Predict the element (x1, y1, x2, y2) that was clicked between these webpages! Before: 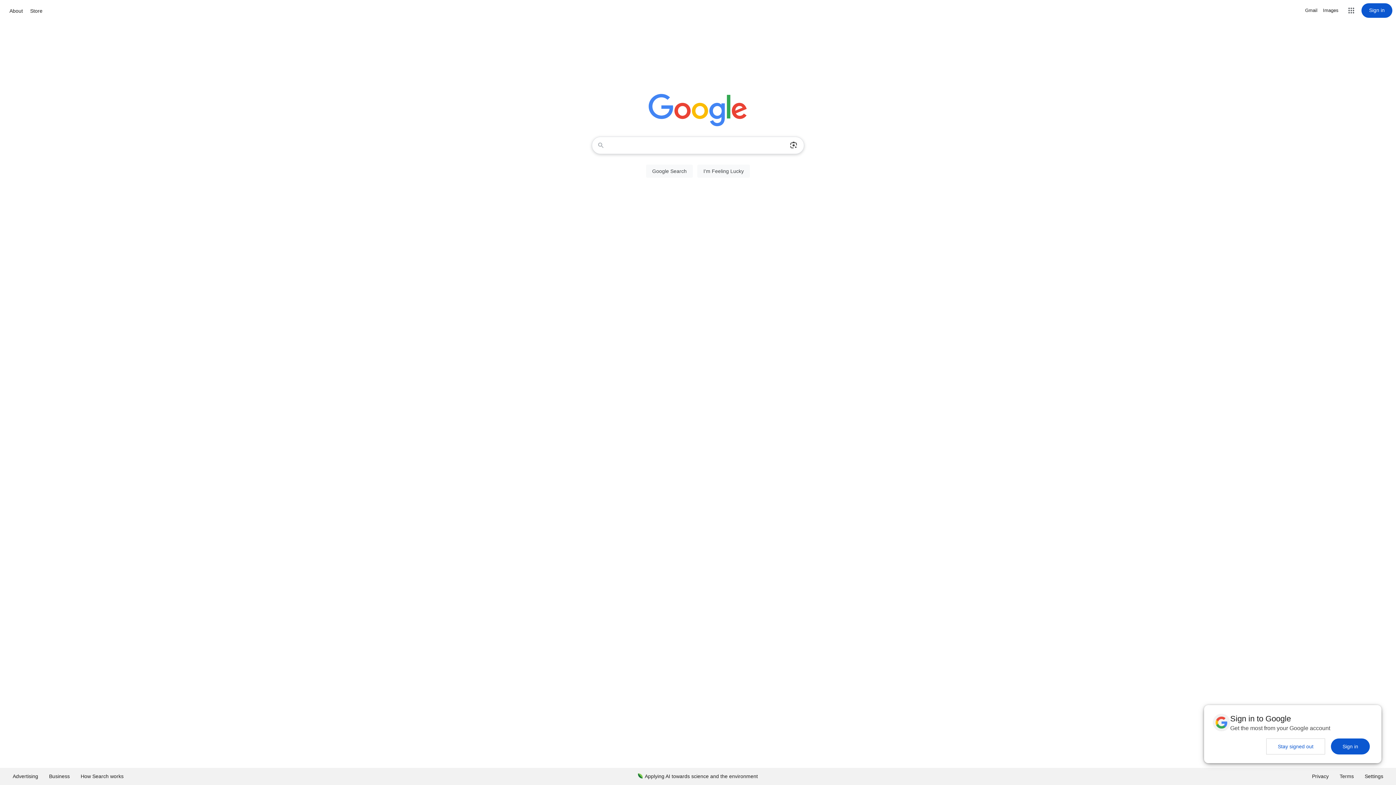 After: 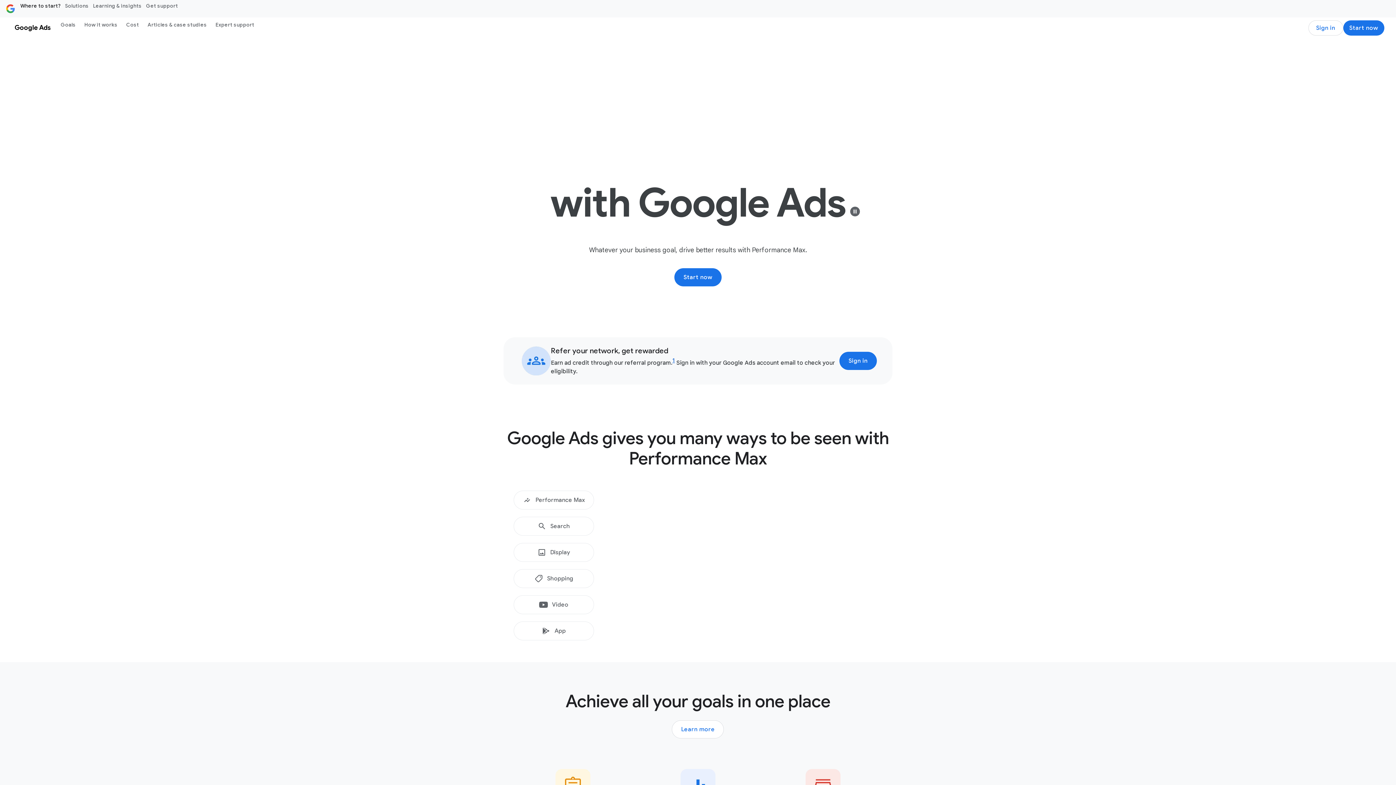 Action: label: Advertising bbox: (7, 768, 43, 785)